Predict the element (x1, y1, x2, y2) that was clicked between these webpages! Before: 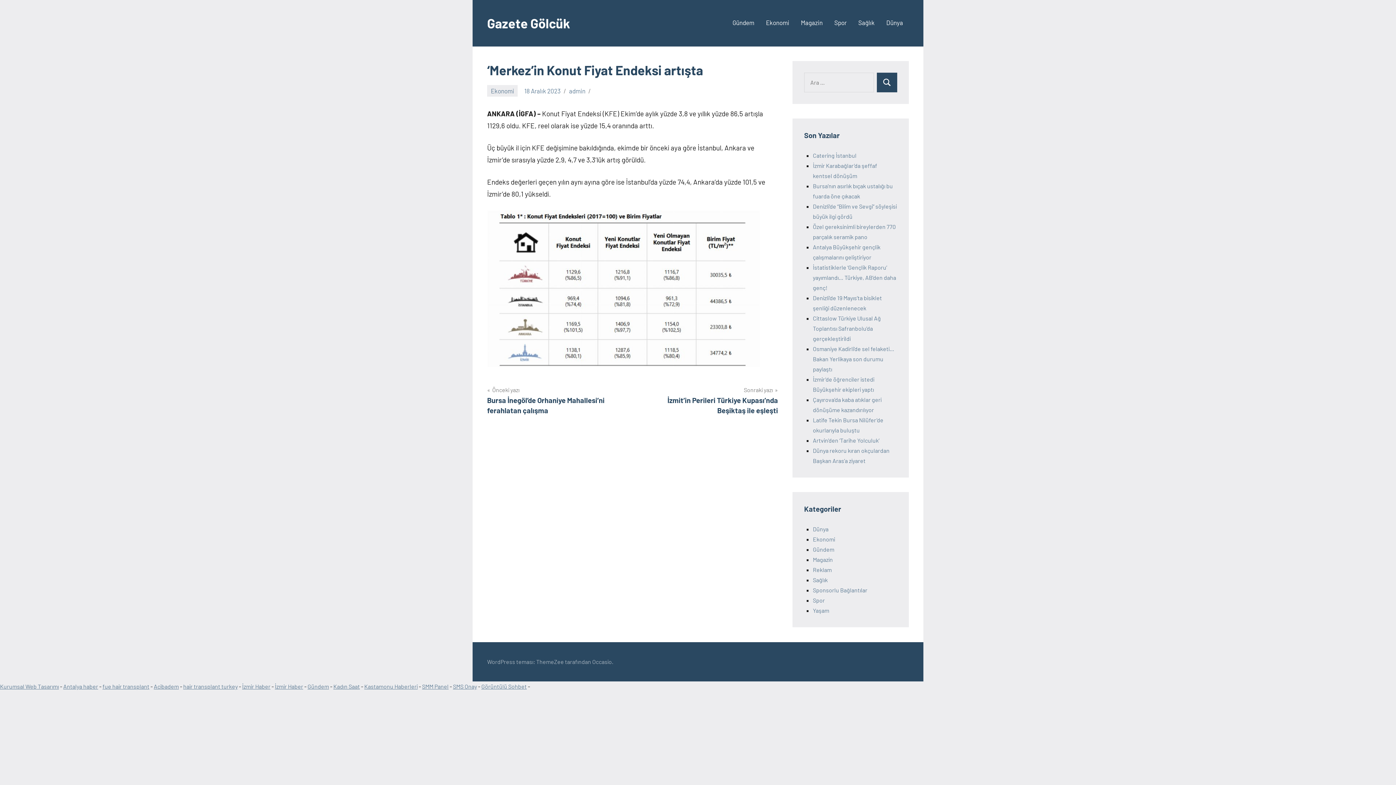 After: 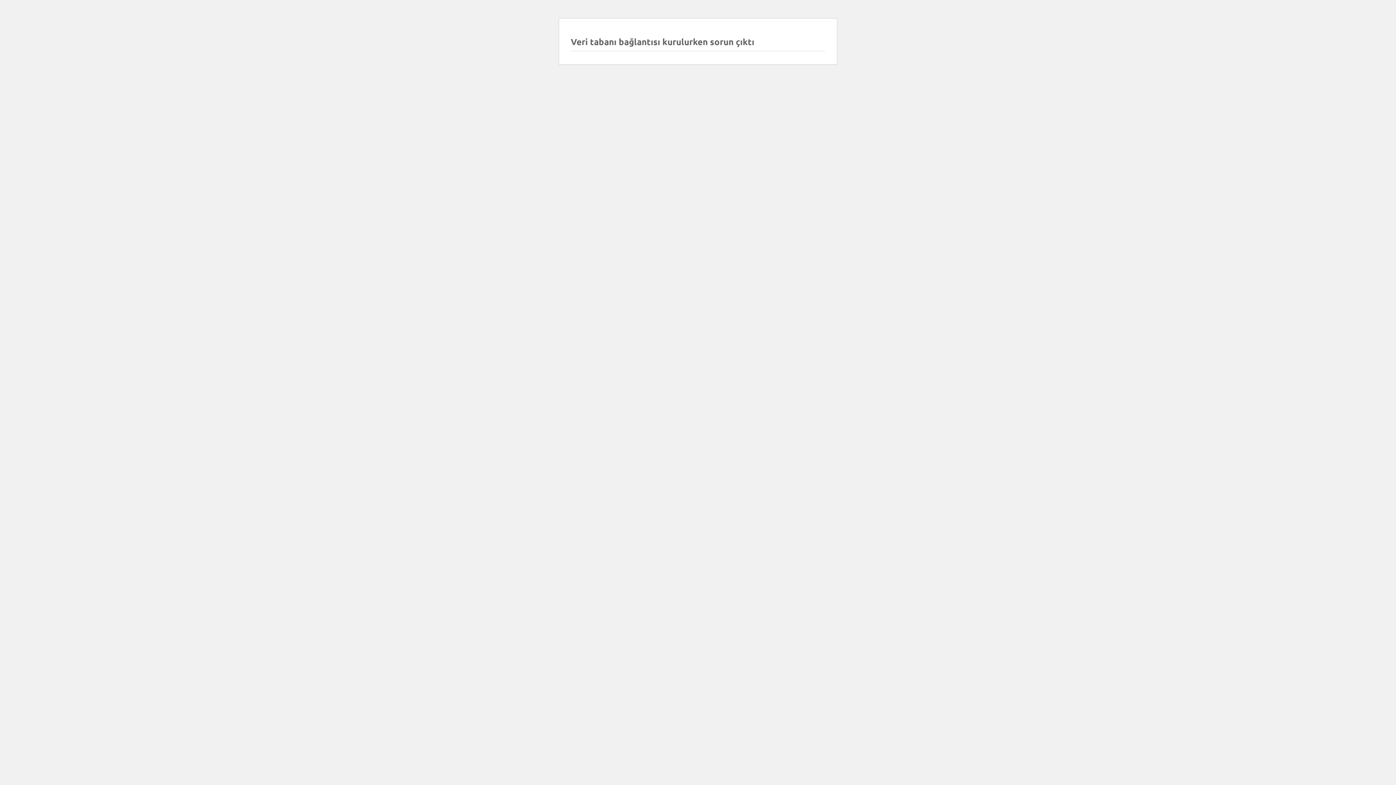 Action: label: Dünya bbox: (886, 16, 903, 30)